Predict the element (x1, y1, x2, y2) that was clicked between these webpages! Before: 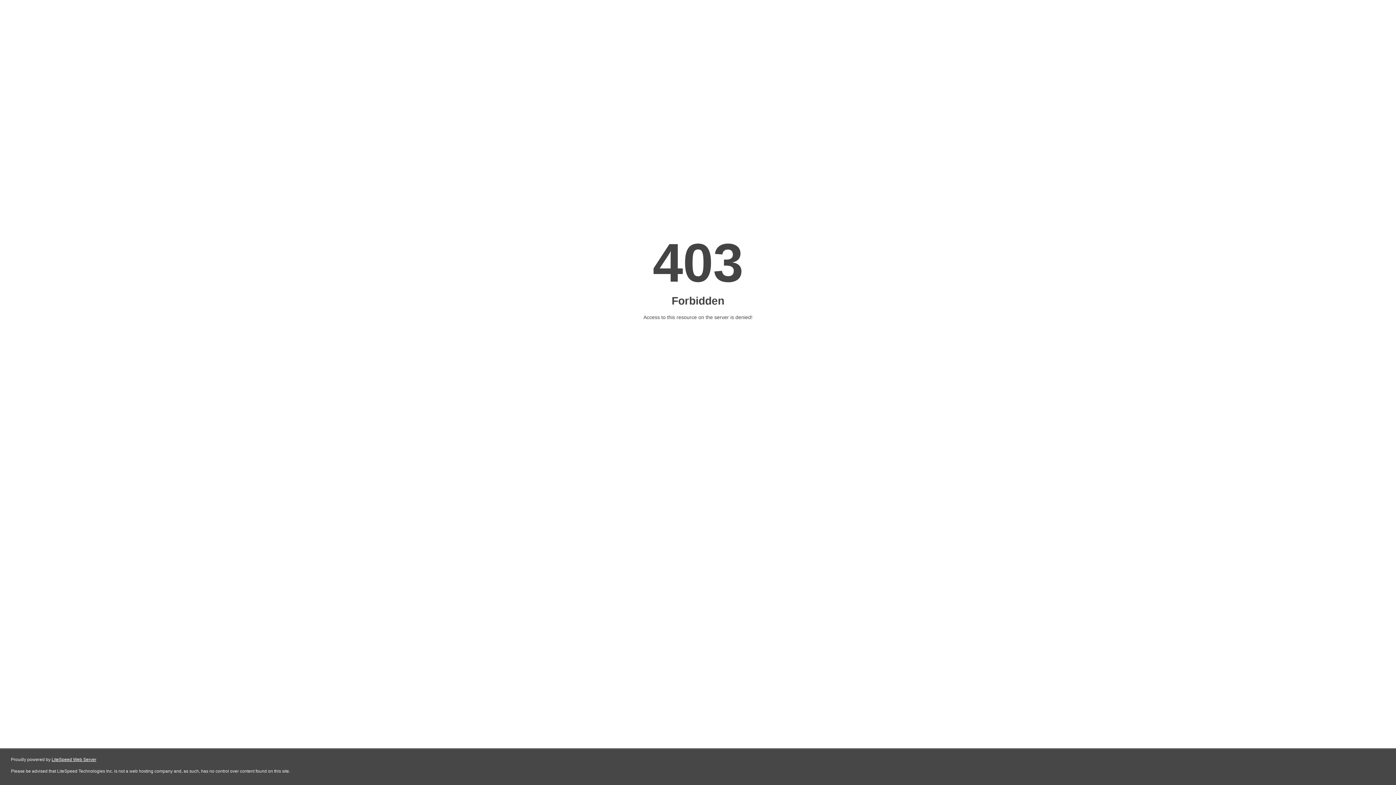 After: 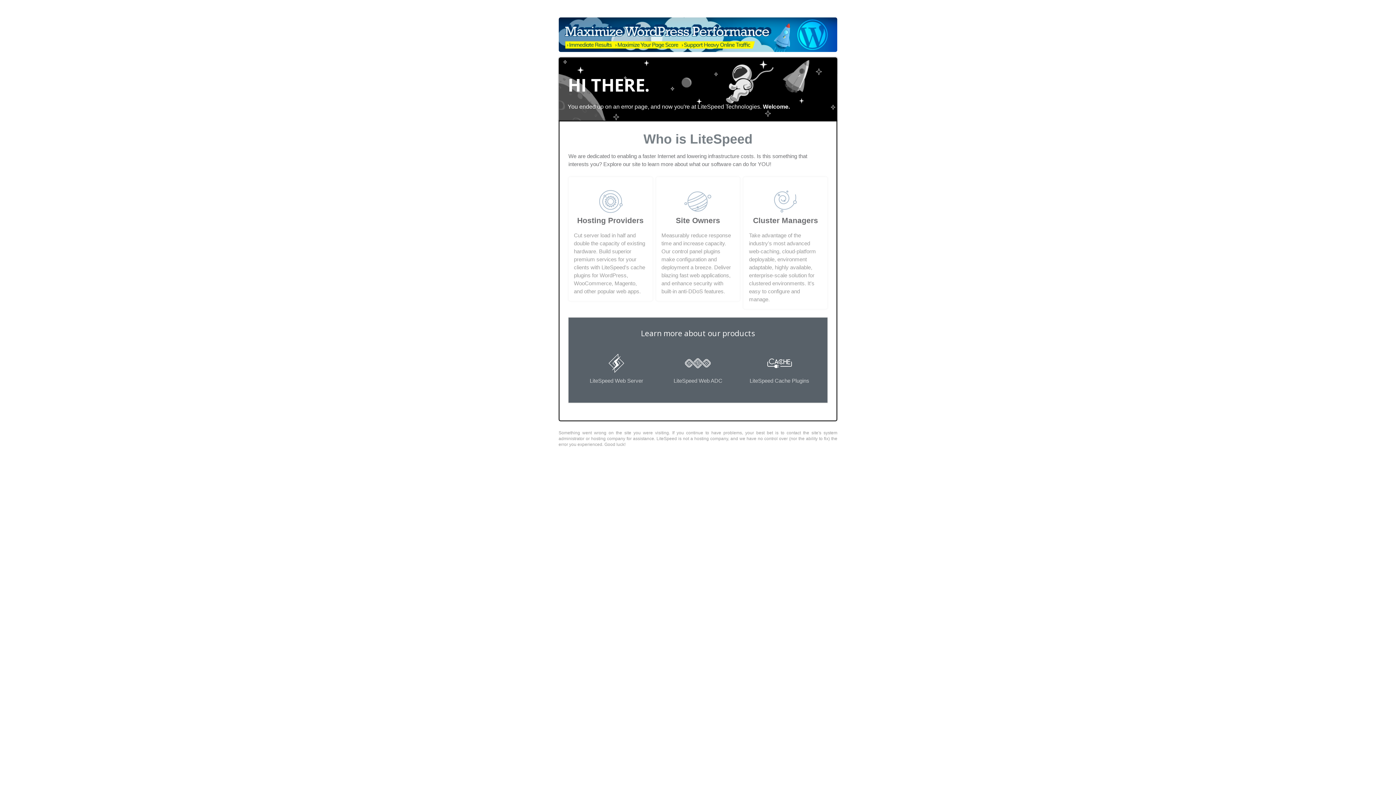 Action: bbox: (51, 757, 96, 762) label: LiteSpeed Web Server